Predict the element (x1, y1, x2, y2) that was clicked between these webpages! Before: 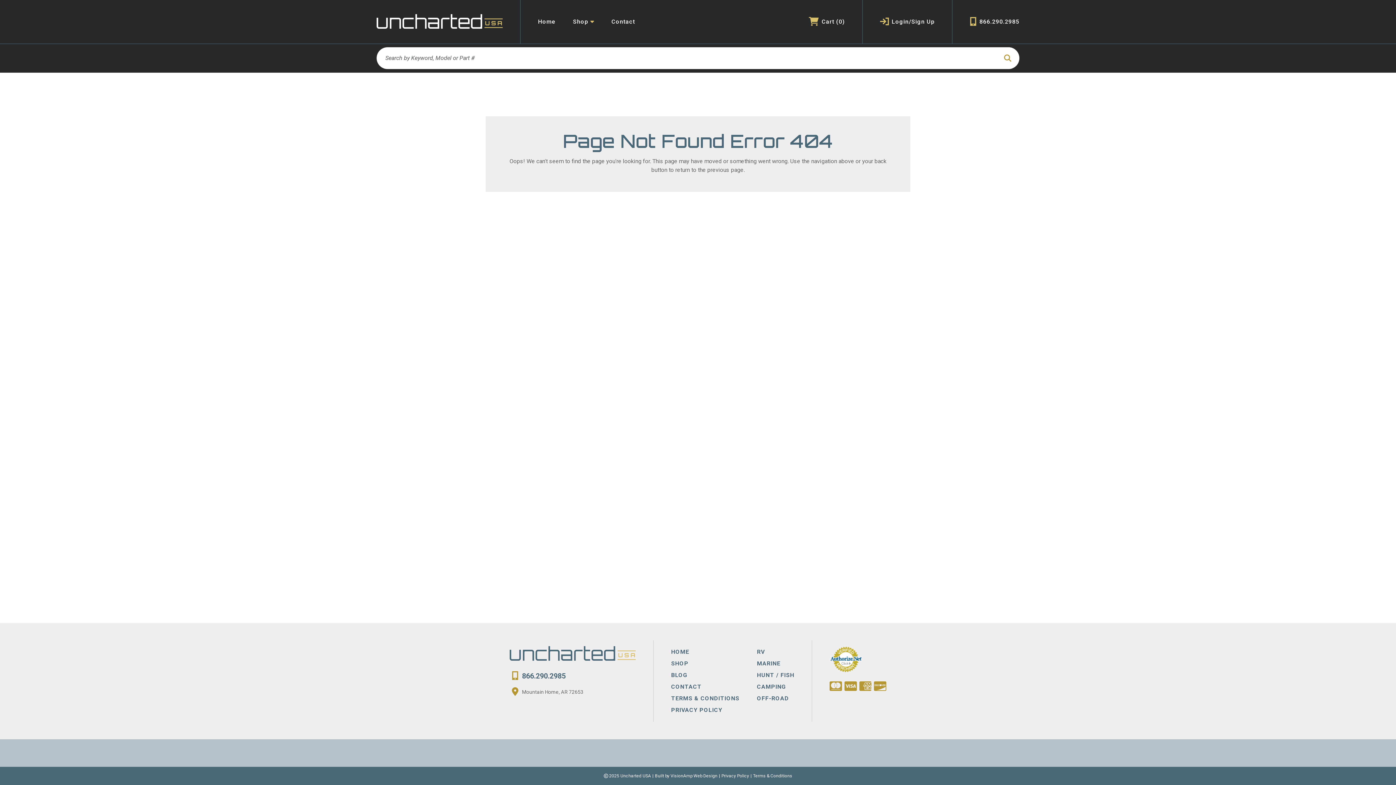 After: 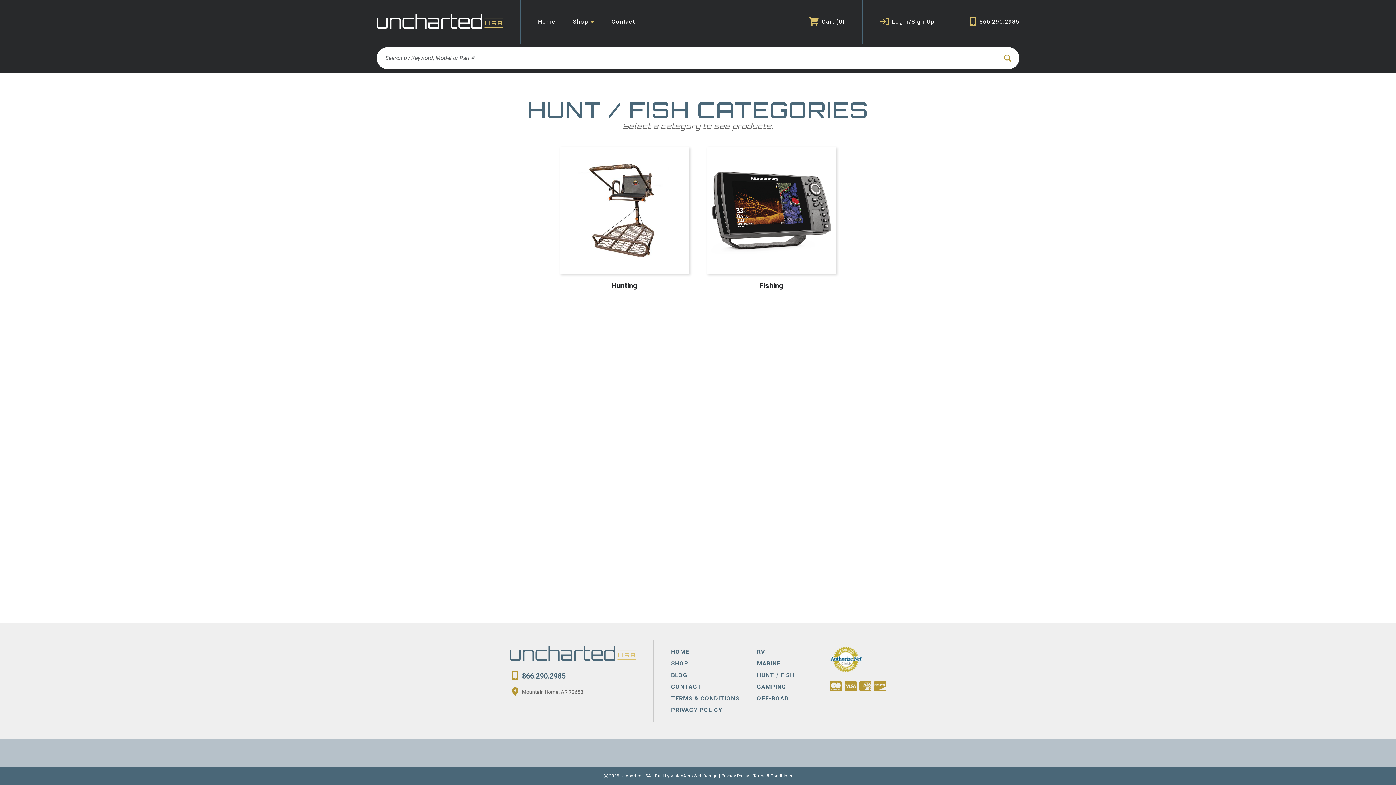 Action: label: HUNT / FISH bbox: (757, 672, 794, 678)